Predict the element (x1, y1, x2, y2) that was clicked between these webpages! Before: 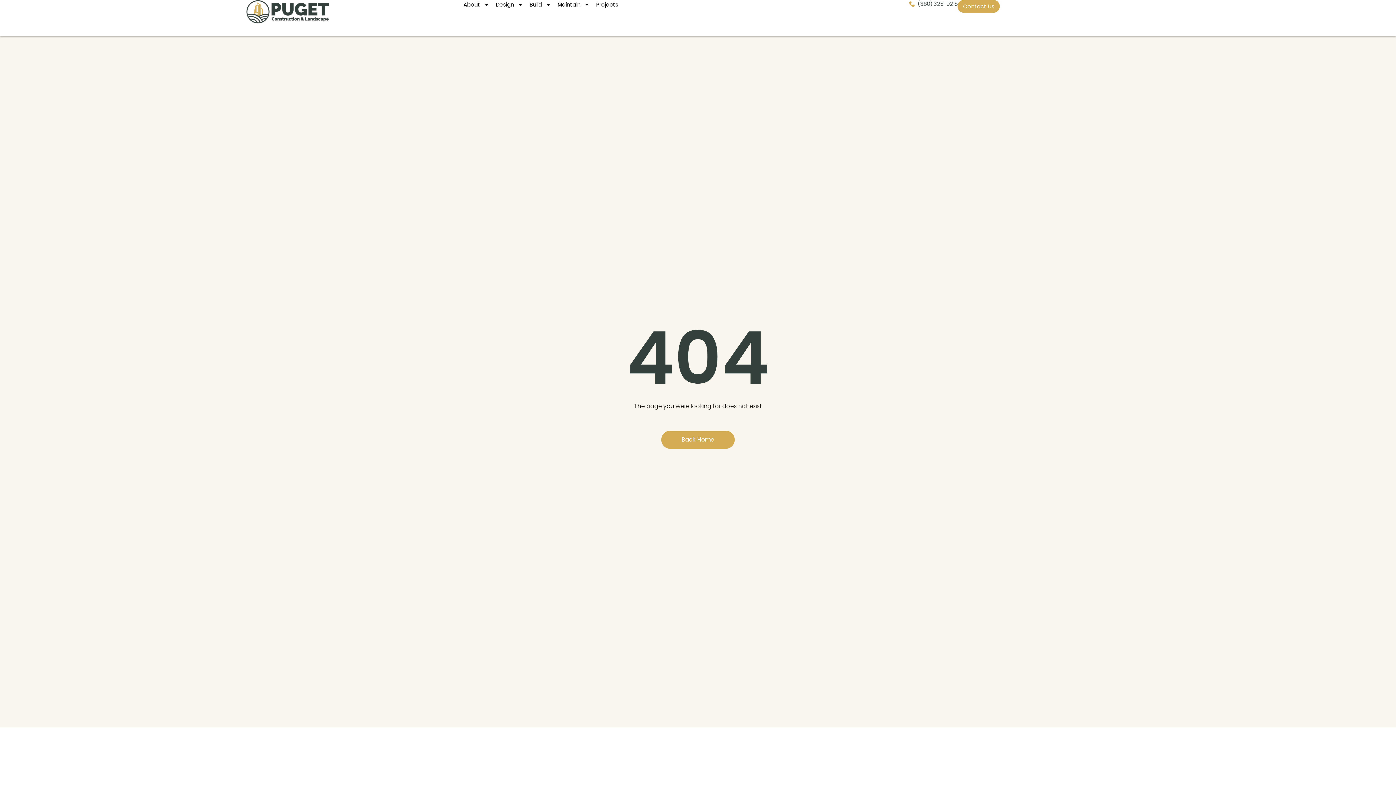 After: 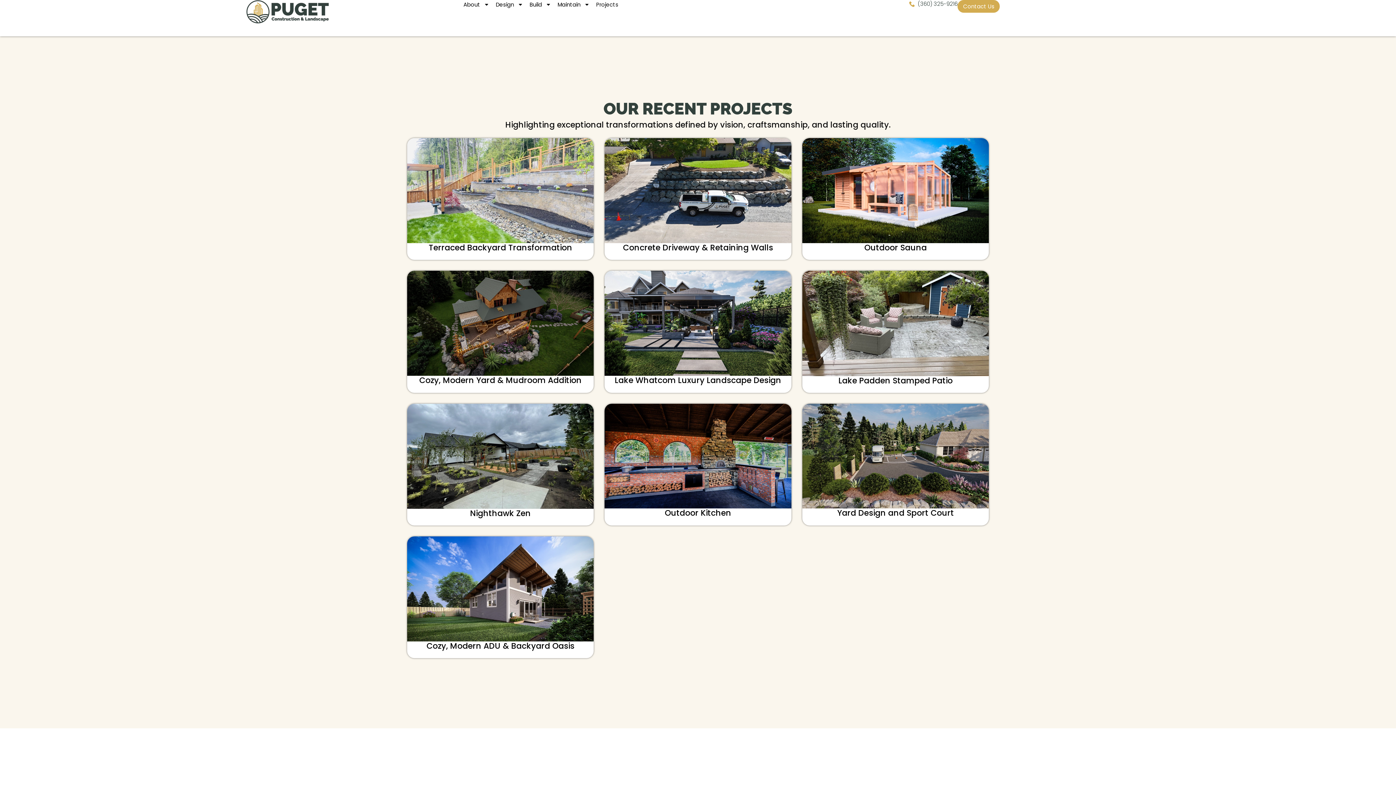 Action: label: Projects bbox: (596, 0, 618, 9)